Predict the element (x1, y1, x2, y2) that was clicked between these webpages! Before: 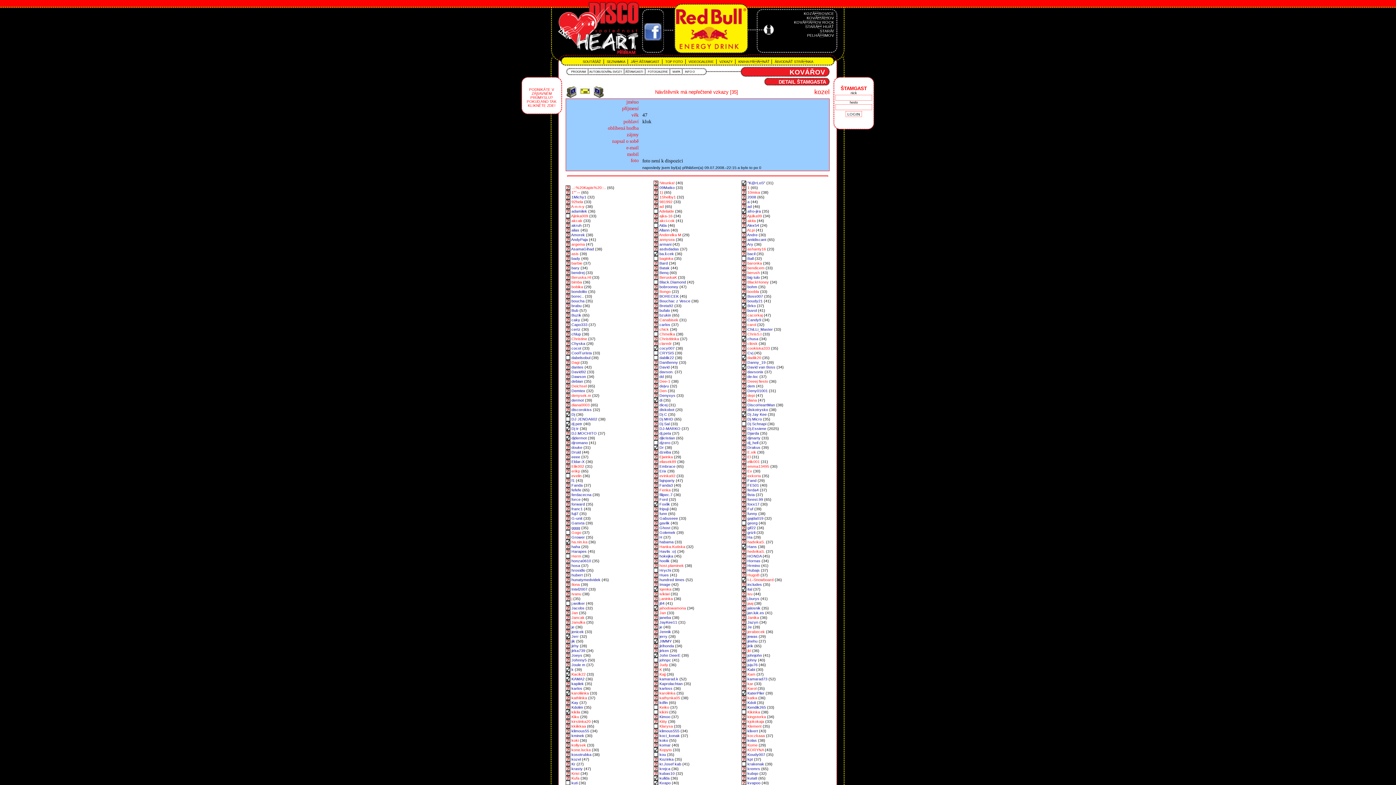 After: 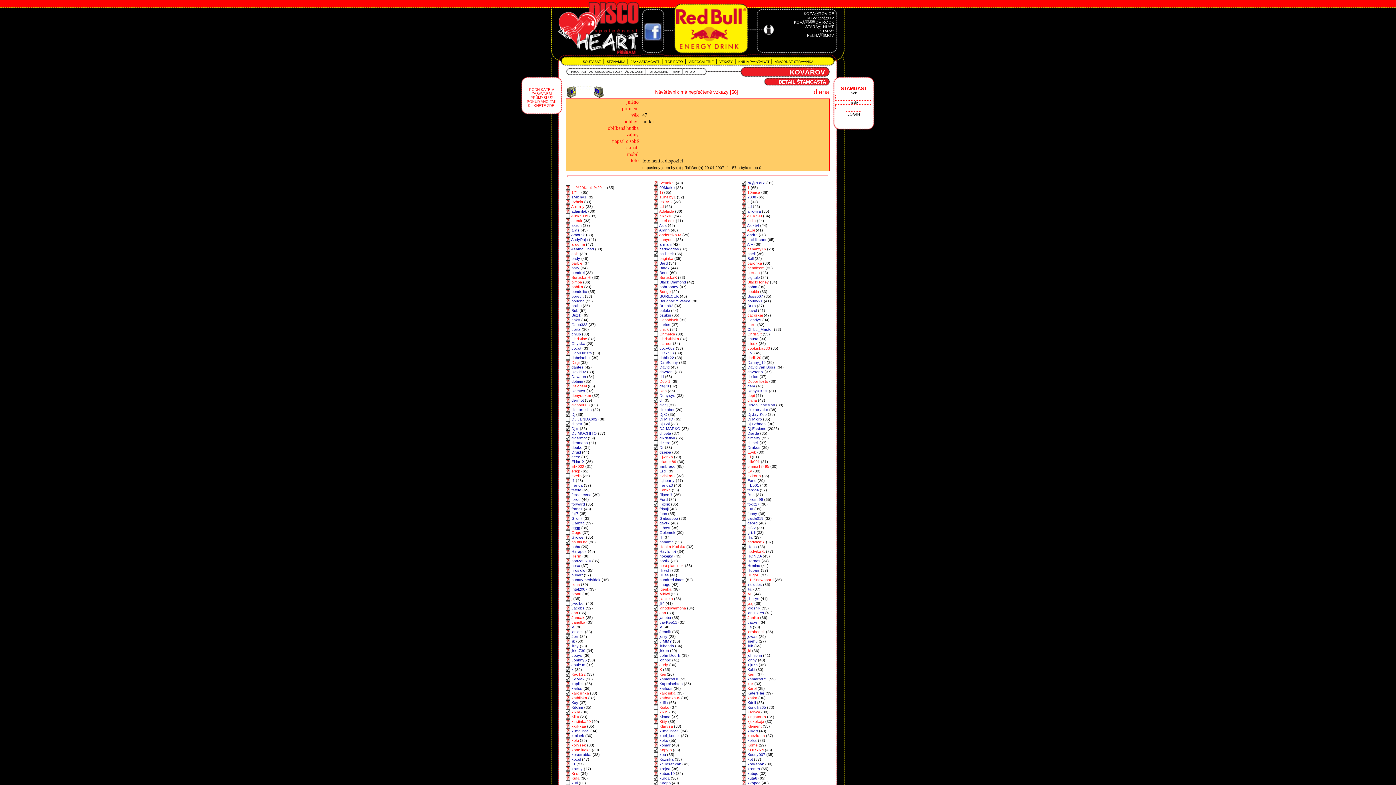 Action: label: diana bbox: (747, 398, 757, 402)